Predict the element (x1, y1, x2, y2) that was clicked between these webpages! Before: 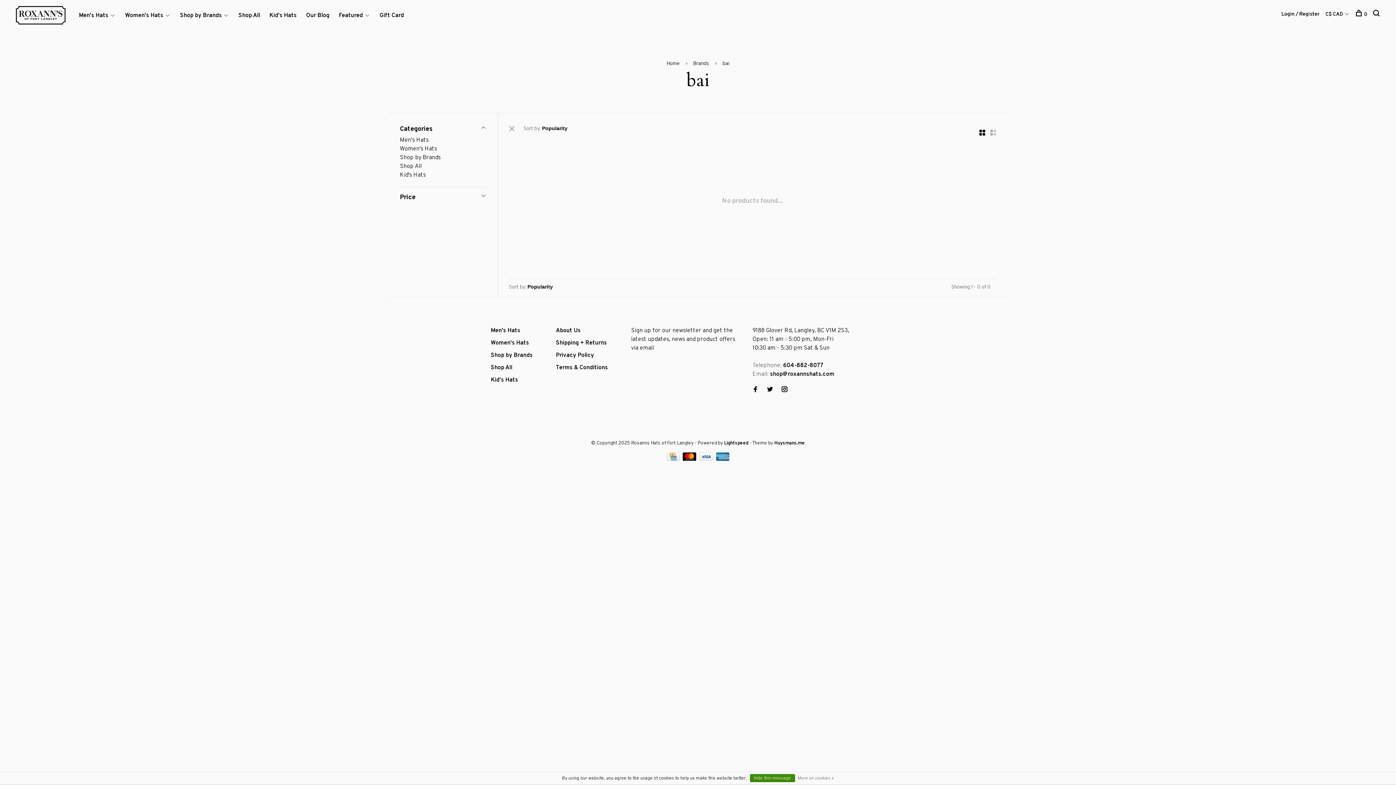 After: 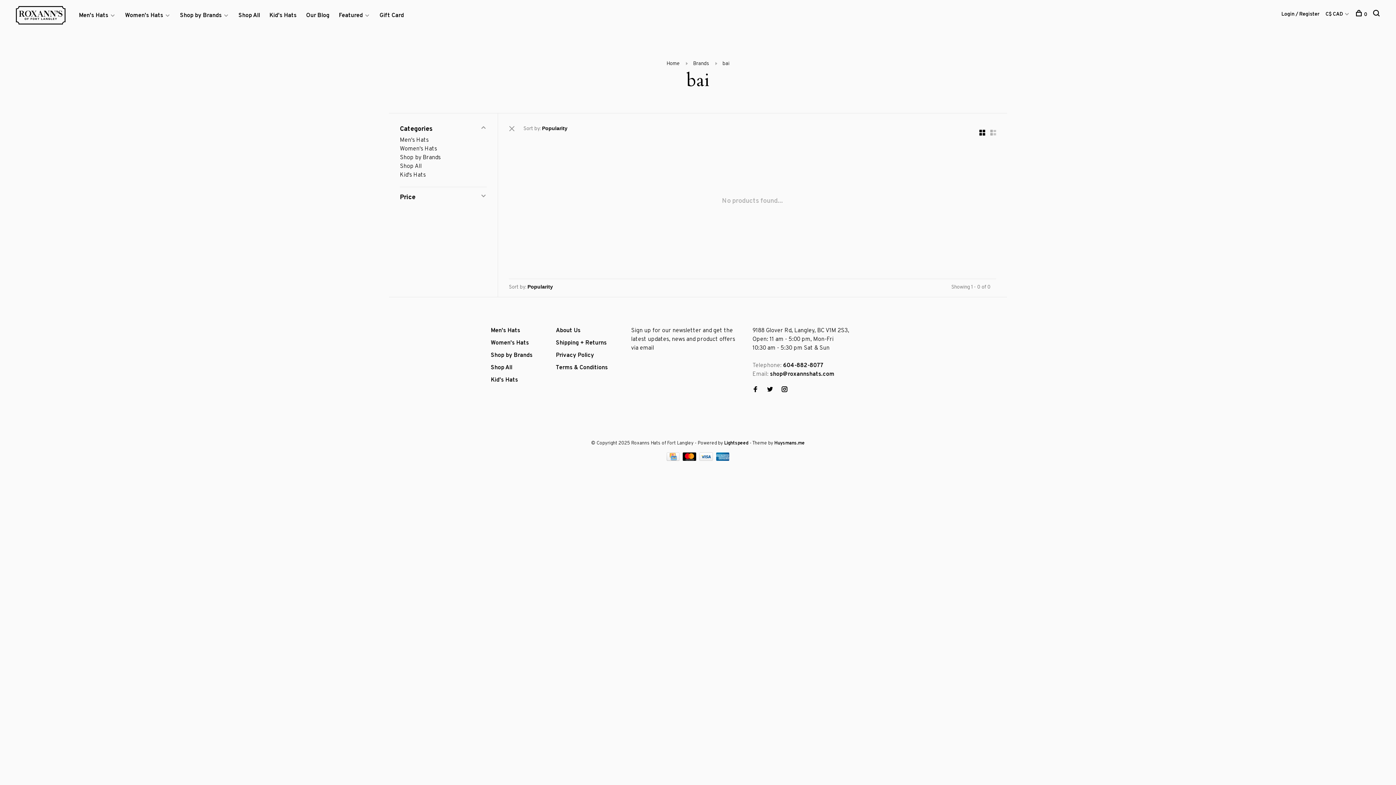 Action: label: bai bbox: (722, 60, 729, 66)